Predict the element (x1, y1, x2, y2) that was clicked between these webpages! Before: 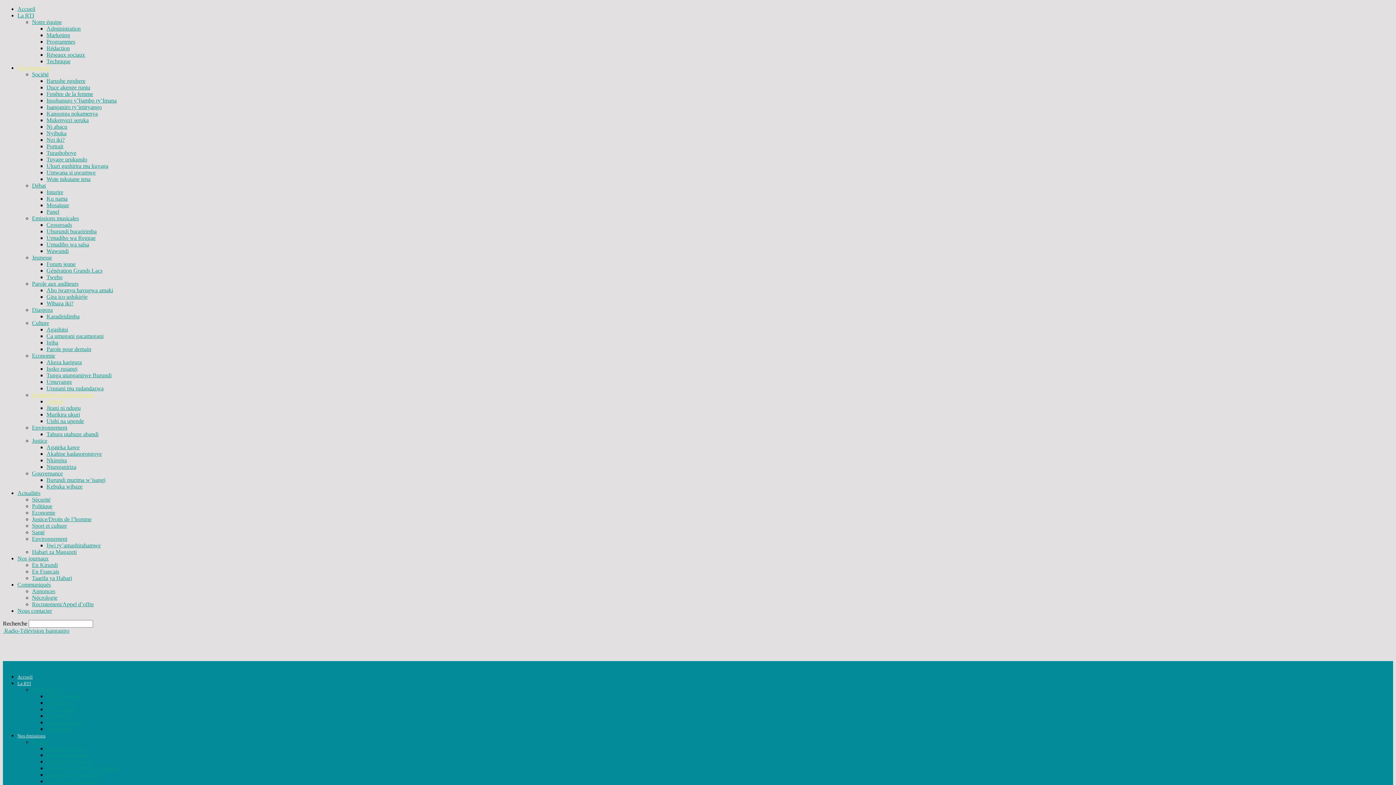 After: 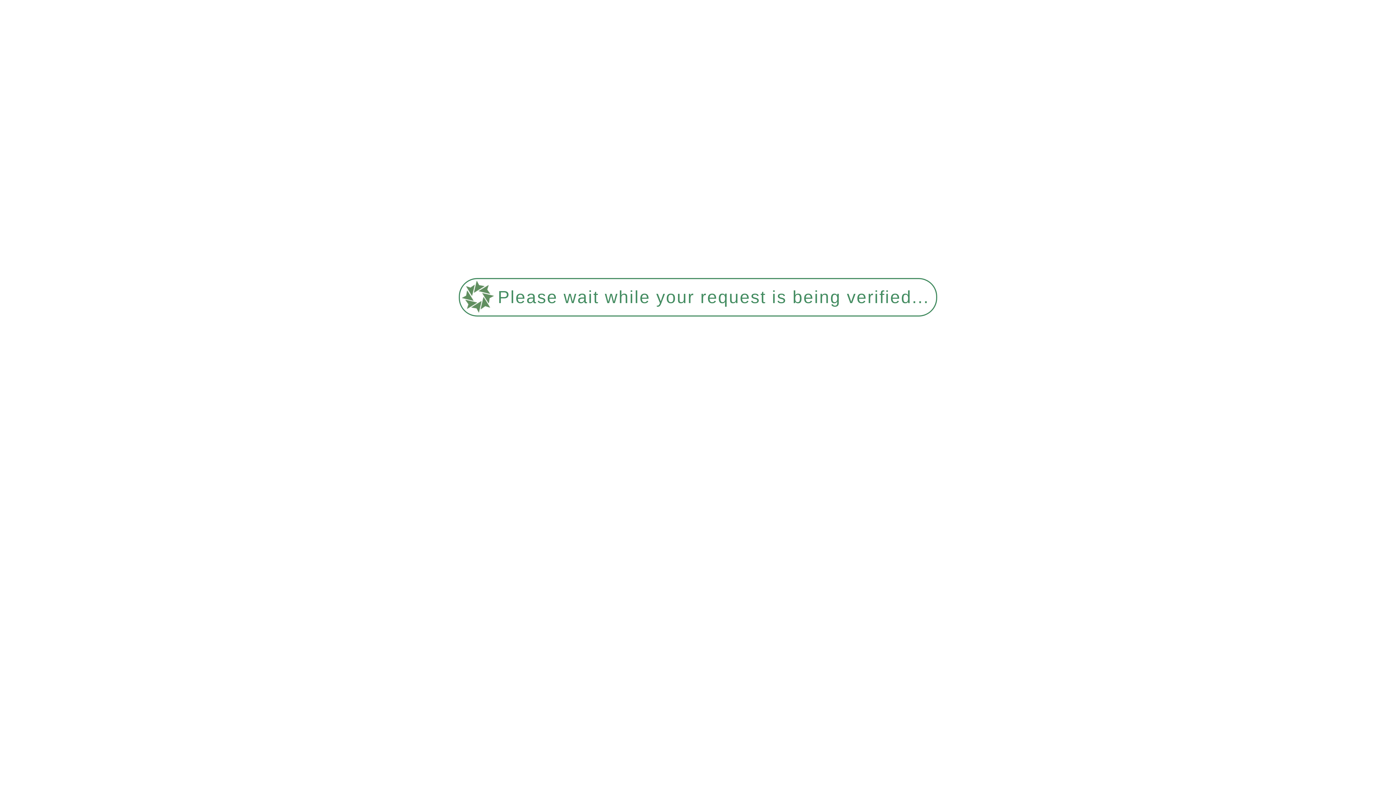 Action: label: Sport et culture bbox: (32, 522, 66, 529)